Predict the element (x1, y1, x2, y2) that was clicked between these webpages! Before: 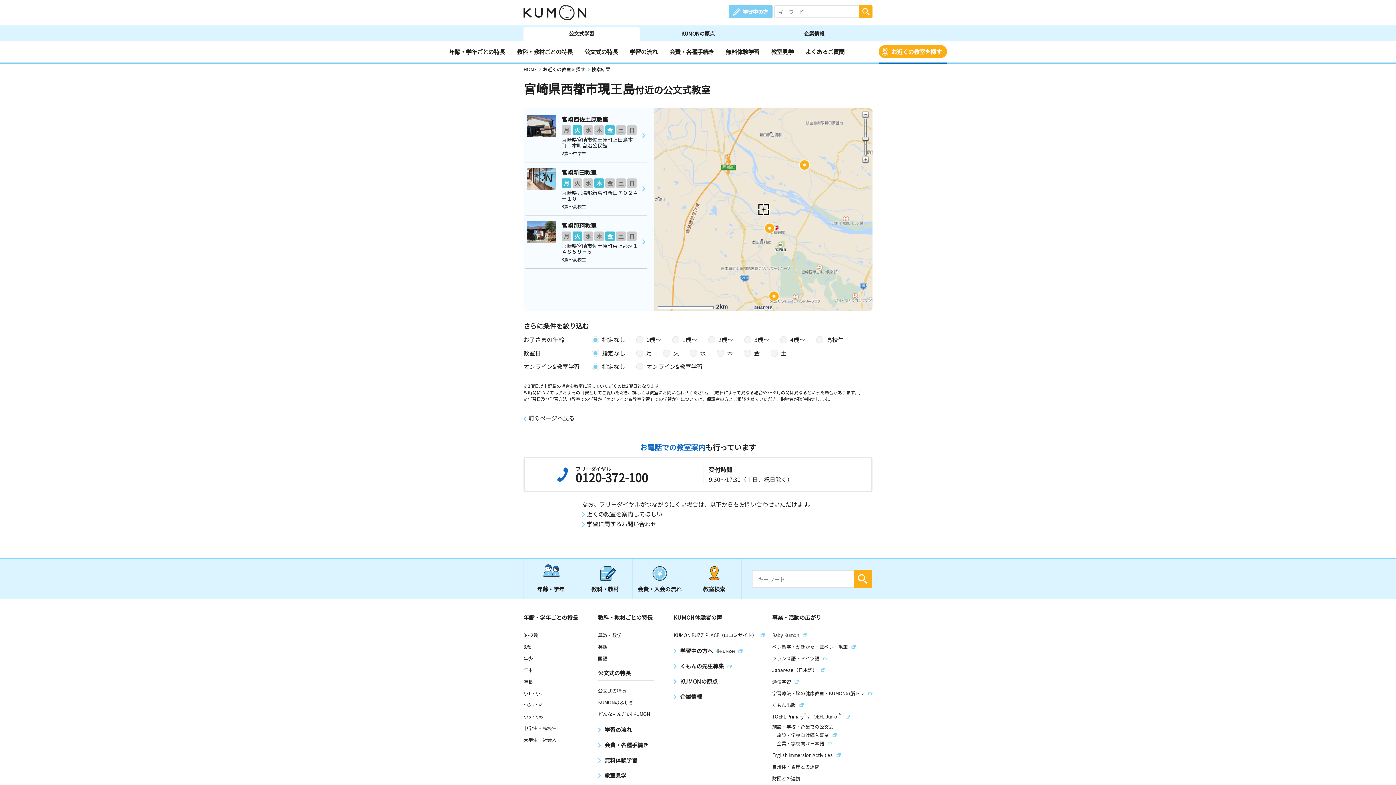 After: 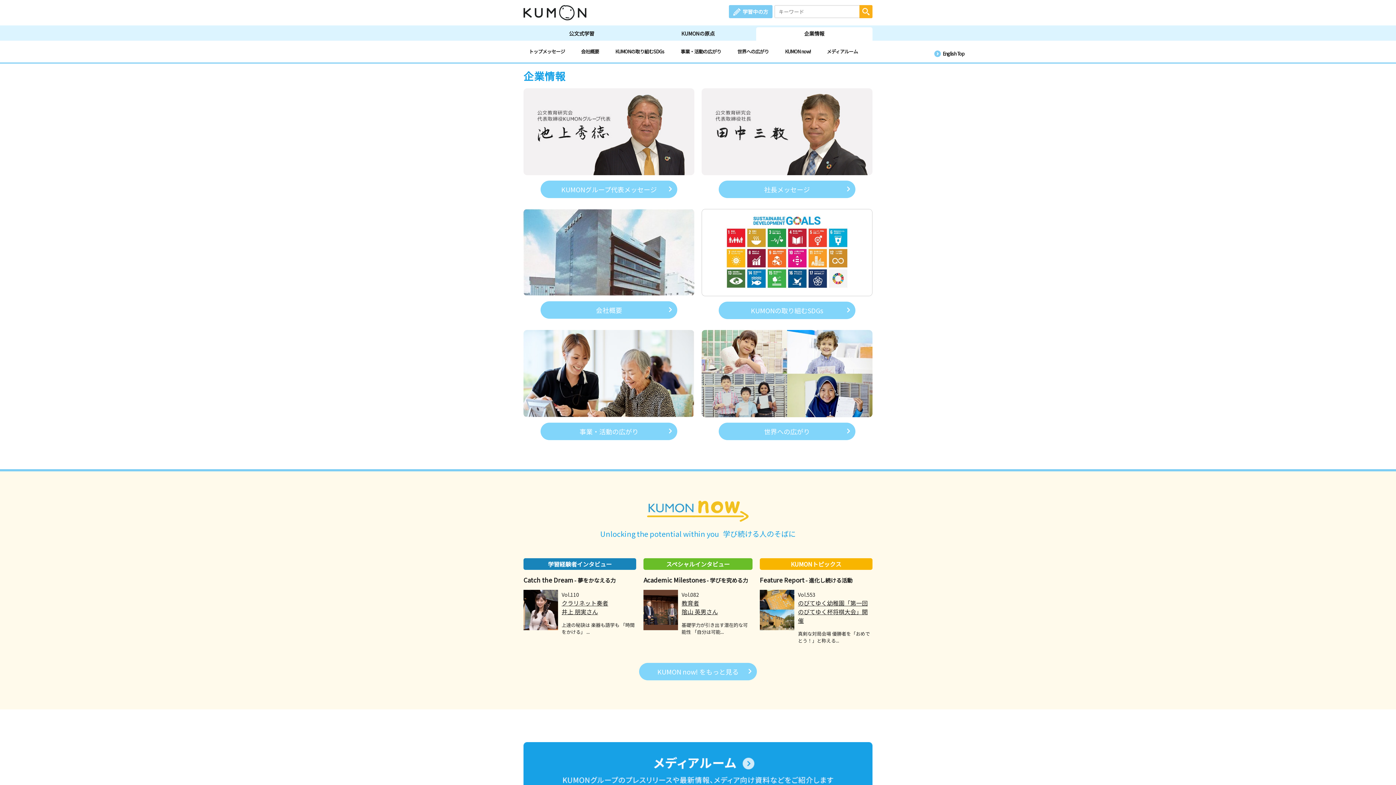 Action: label: 企業情報 bbox: (756, 27, 872, 40)